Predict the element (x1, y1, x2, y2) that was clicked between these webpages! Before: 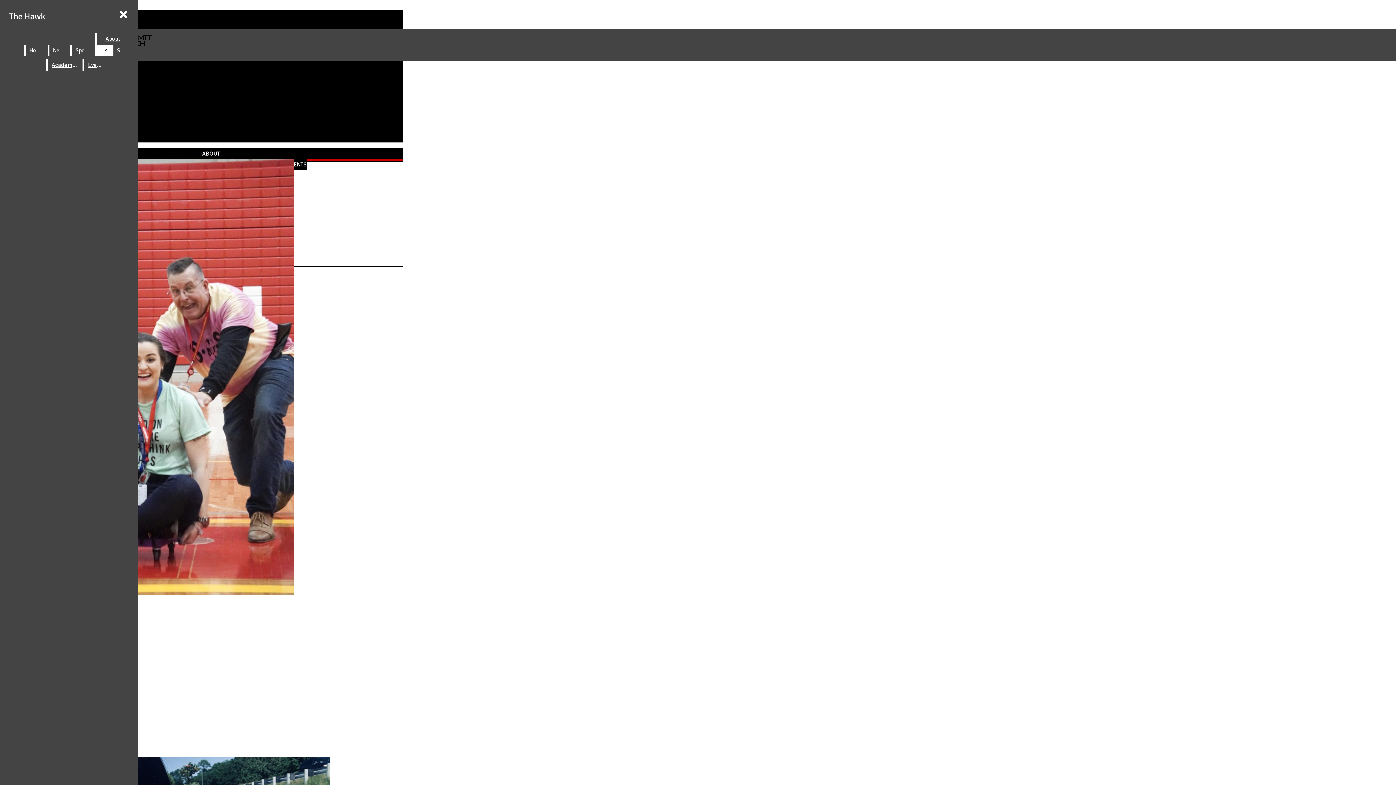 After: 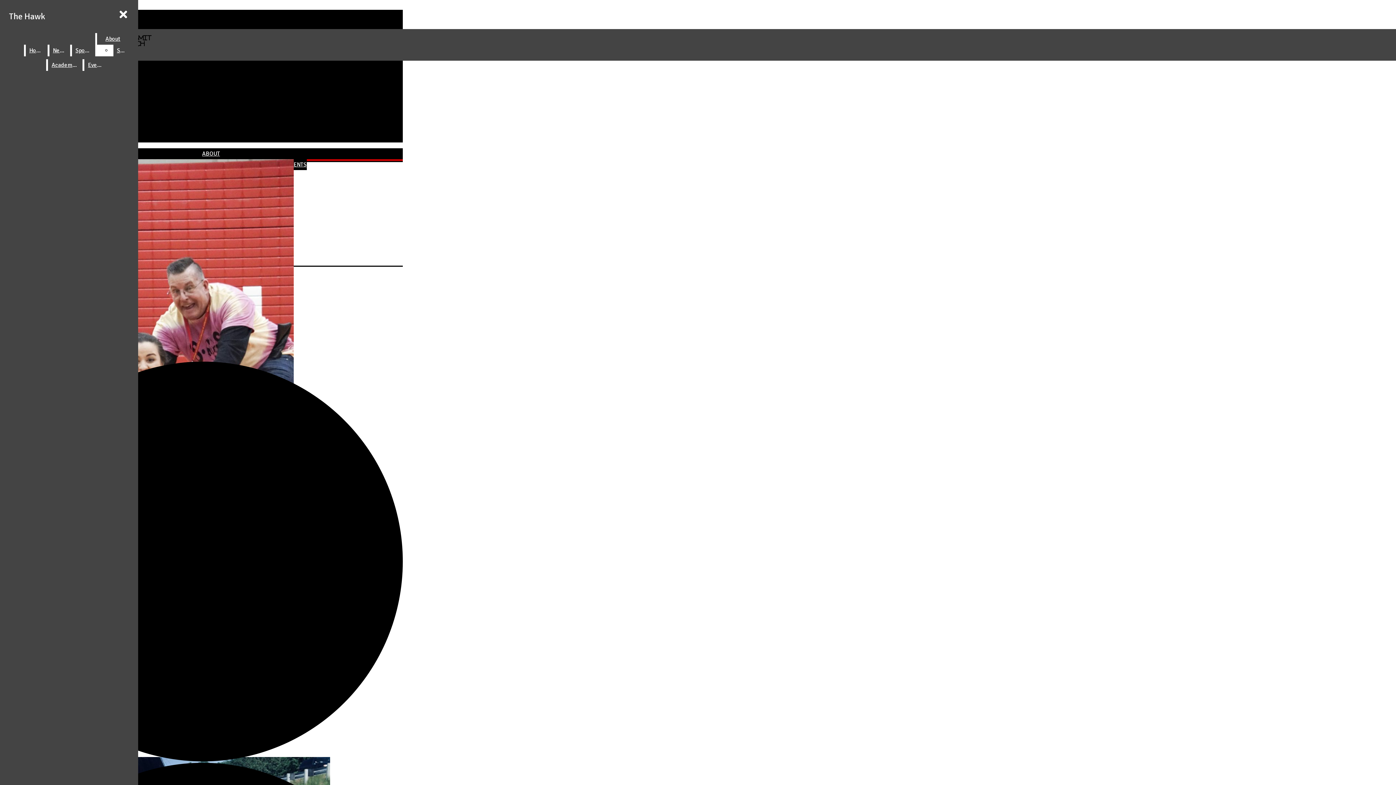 Action: bbox: (84, 59, 106, 70) label: Events